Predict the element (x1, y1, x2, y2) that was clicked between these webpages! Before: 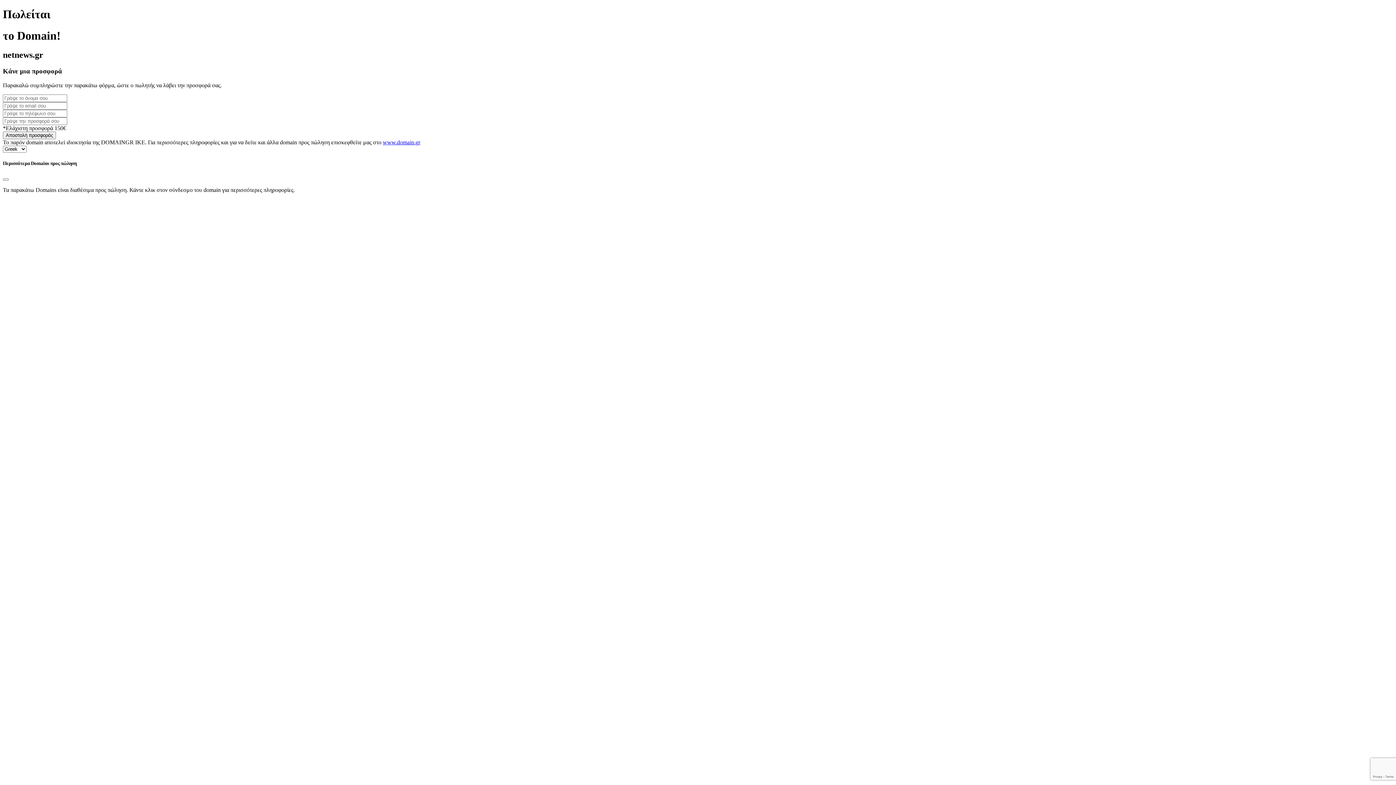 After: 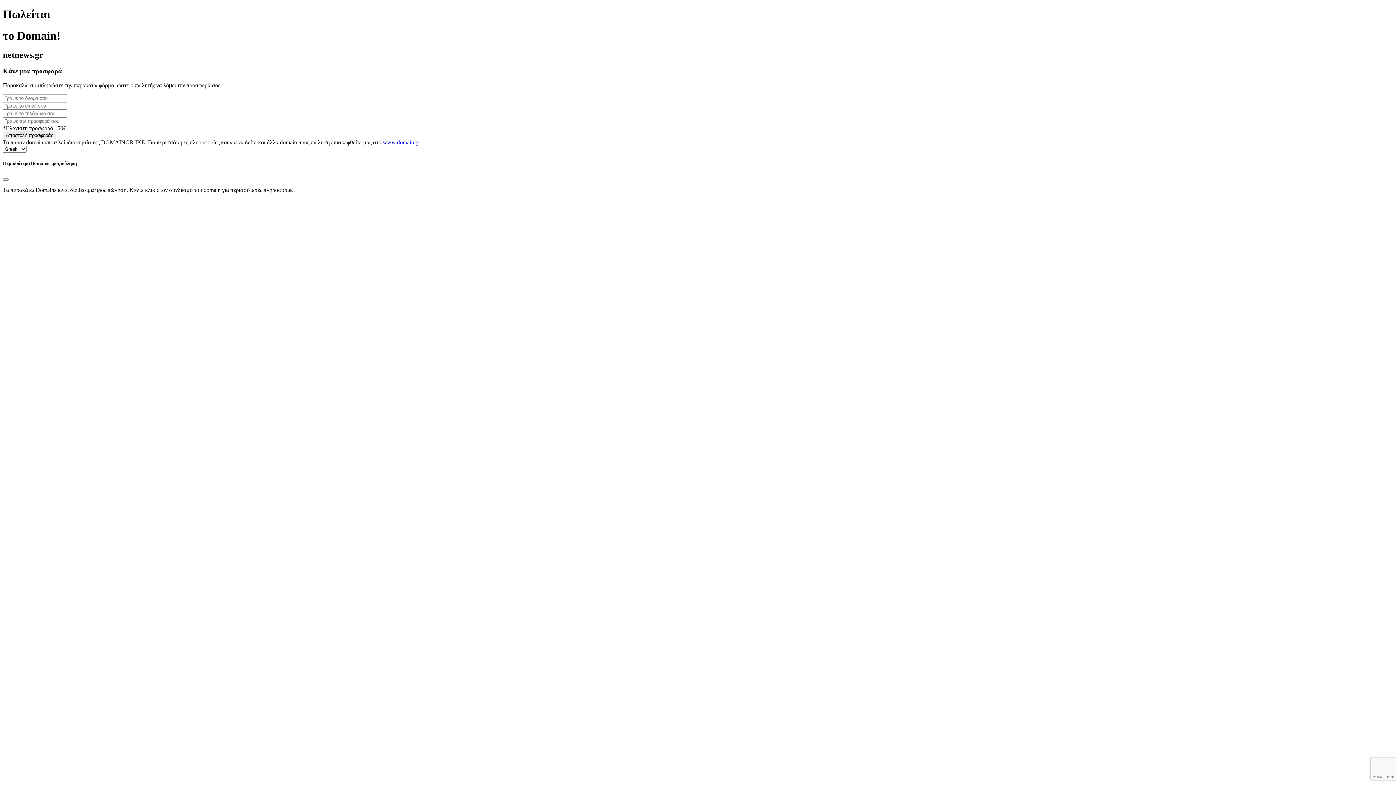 Action: bbox: (382, 139, 420, 145) label: www.domain.gr